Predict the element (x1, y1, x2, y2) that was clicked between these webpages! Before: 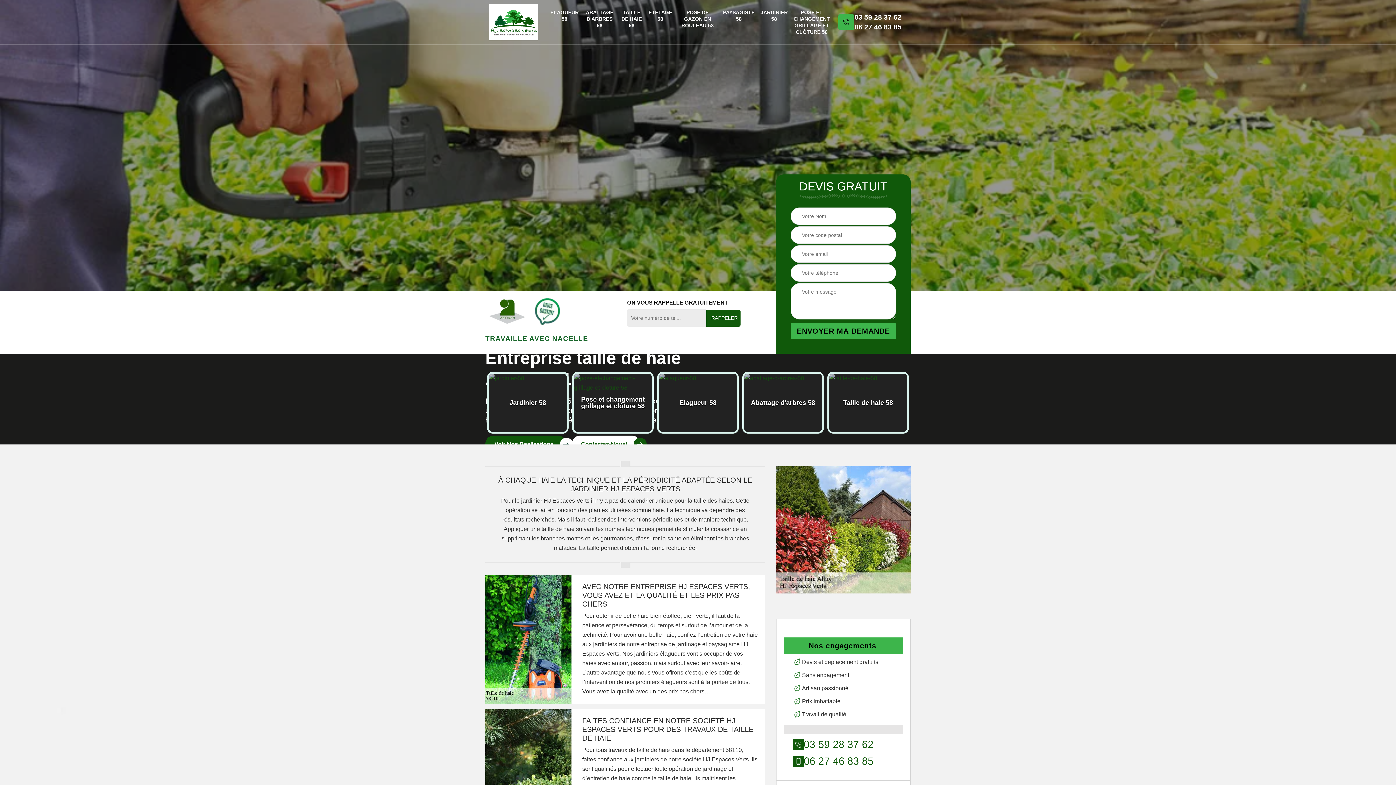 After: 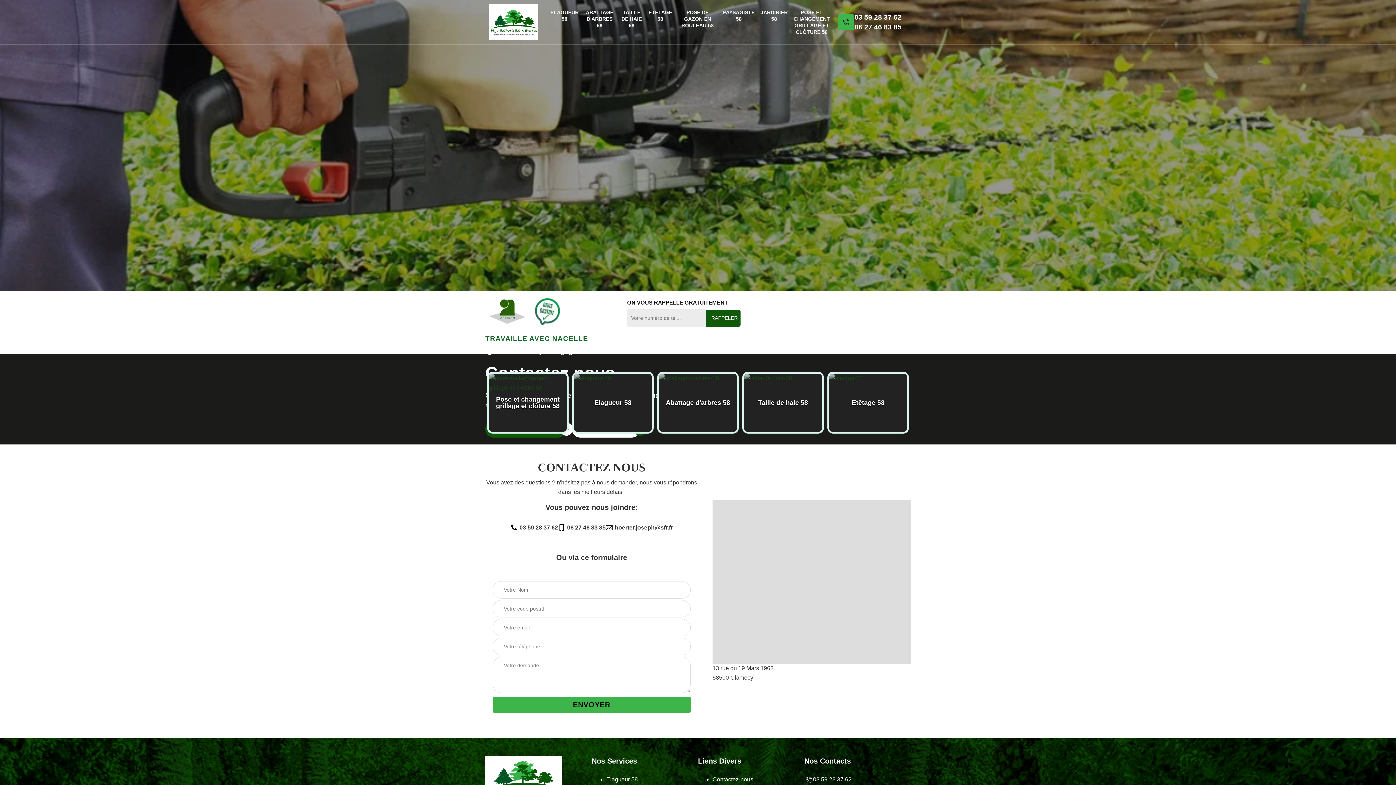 Action: bbox: (572, 435, 640, 452) label: Contactez-Nous!